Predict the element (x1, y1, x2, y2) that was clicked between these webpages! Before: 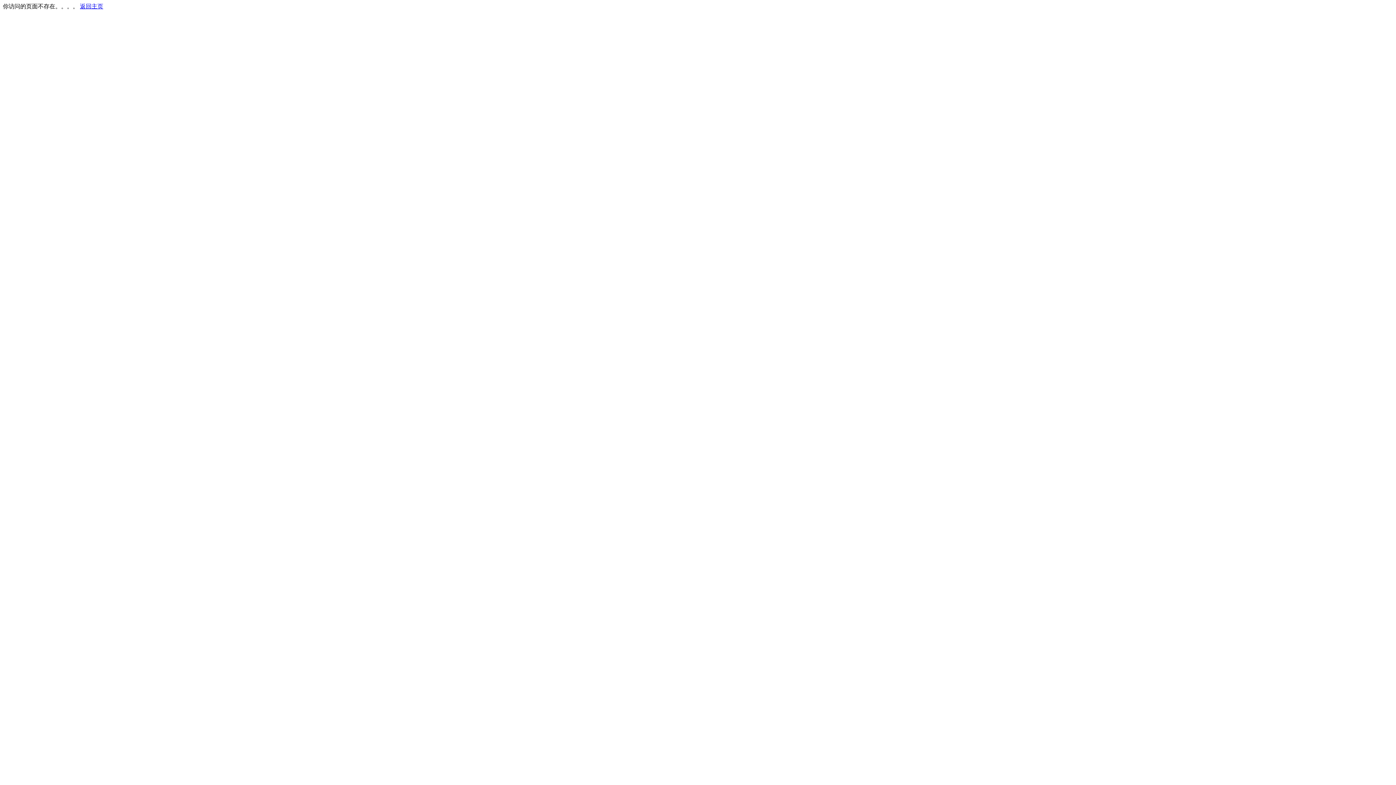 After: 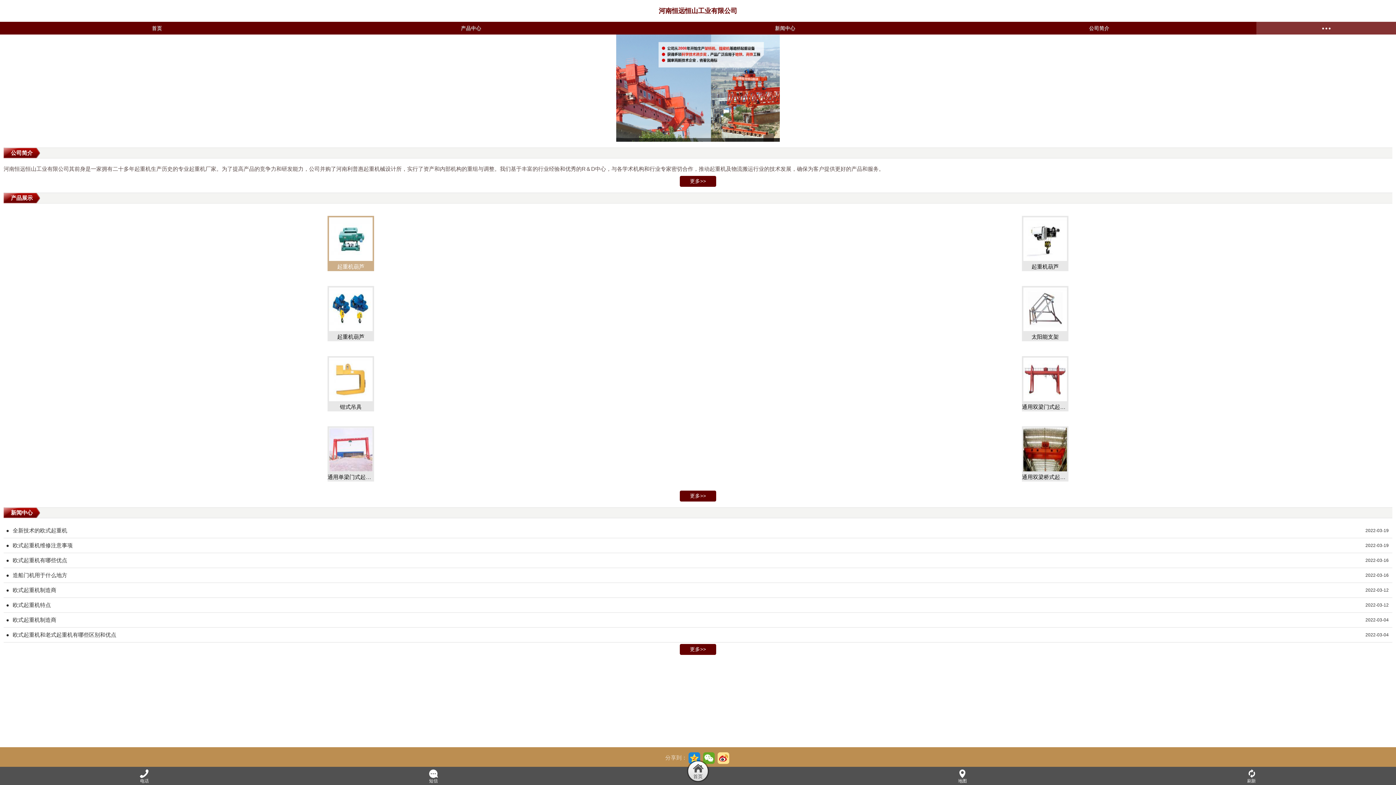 Action: bbox: (80, 3, 103, 9) label: 返回主页